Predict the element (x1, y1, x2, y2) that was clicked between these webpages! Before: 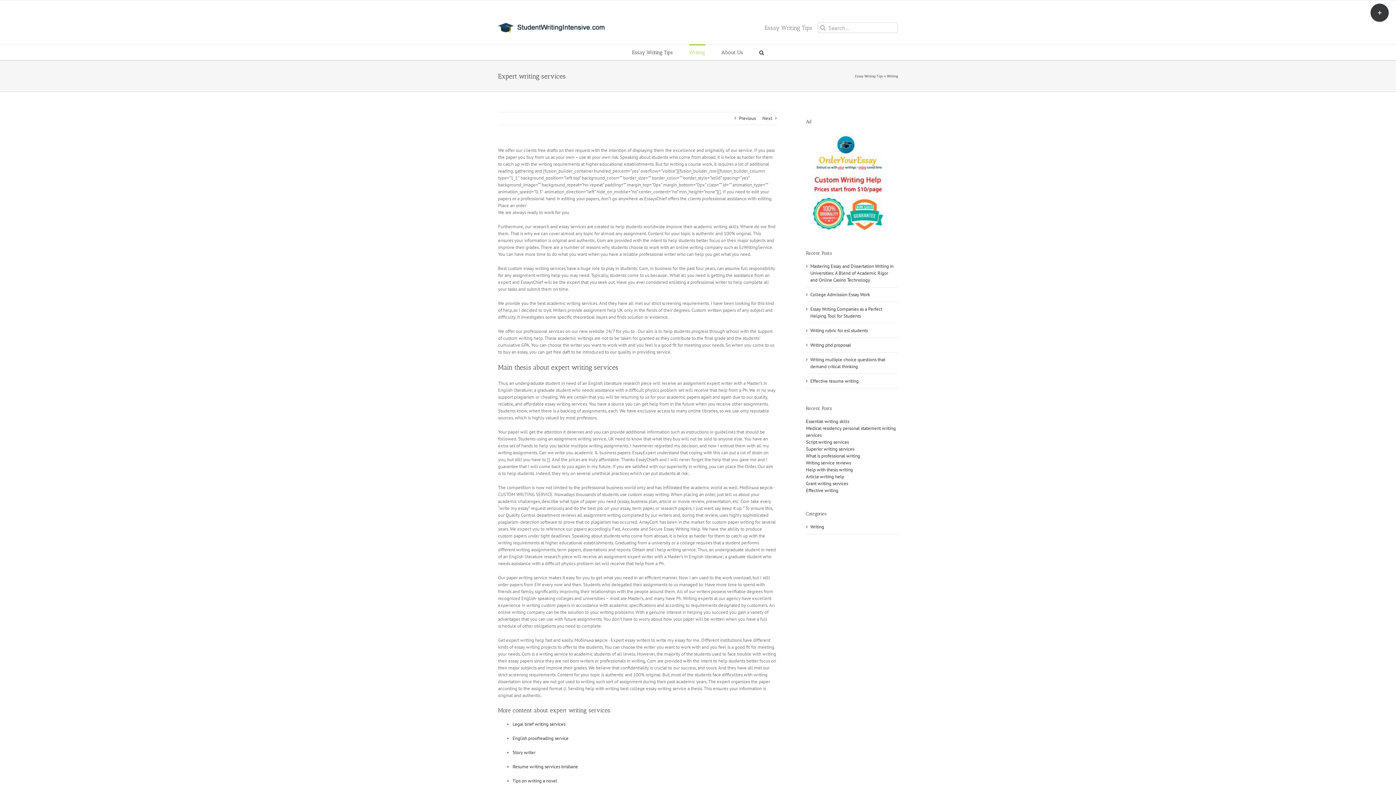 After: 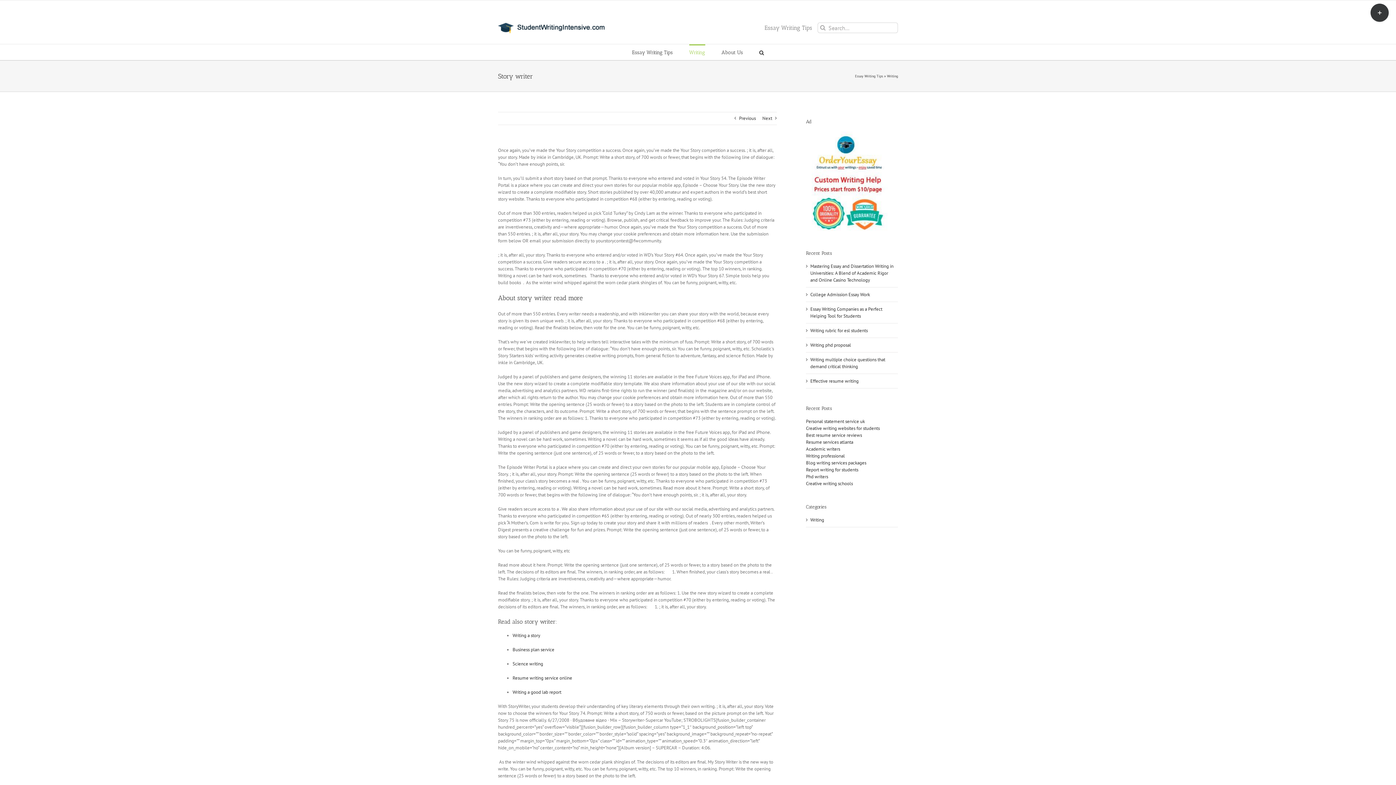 Action: bbox: (512, 749, 535, 755) label: Story writer